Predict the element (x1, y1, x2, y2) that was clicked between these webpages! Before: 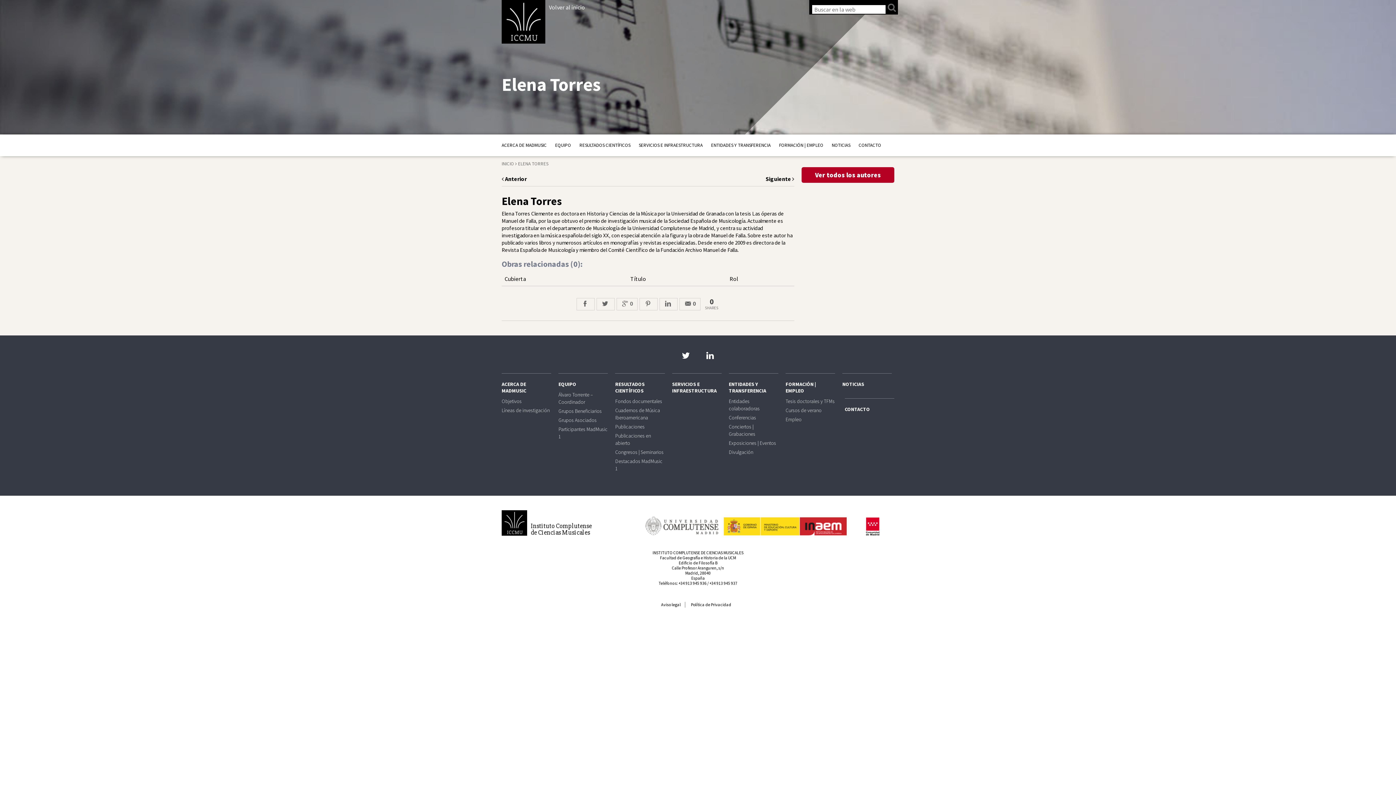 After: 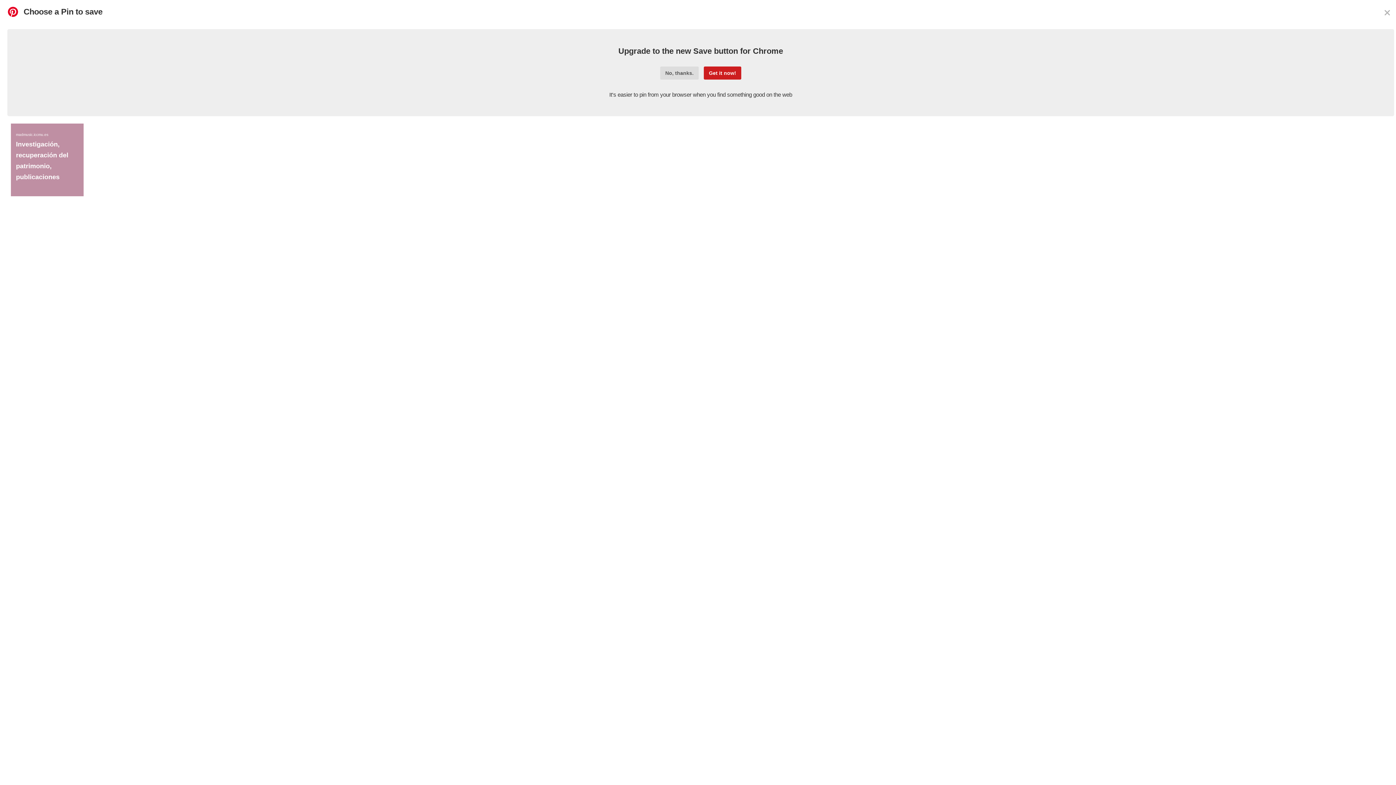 Action: bbox: (639, 298, 657, 310)